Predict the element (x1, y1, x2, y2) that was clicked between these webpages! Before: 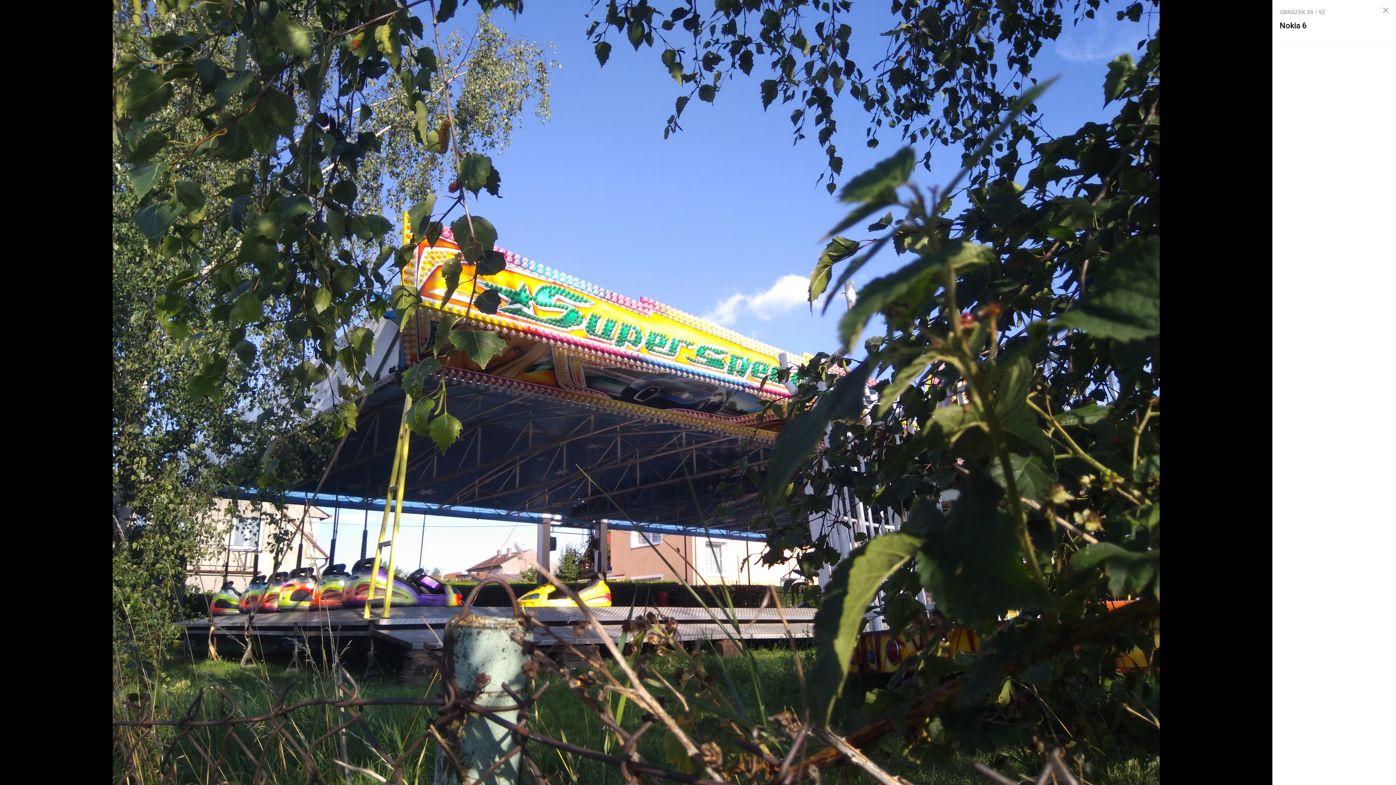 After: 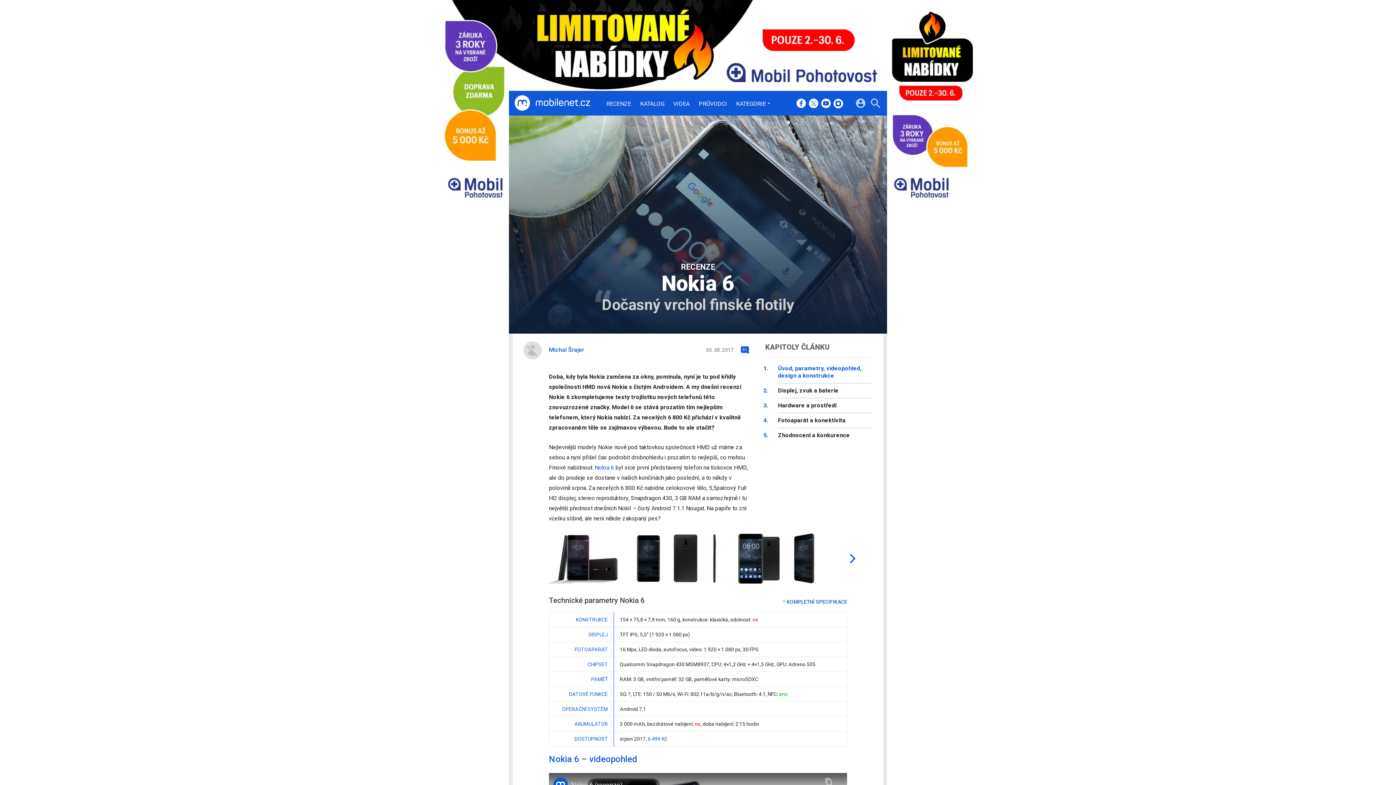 Action: bbox: (1377, 1, 1394, 19)